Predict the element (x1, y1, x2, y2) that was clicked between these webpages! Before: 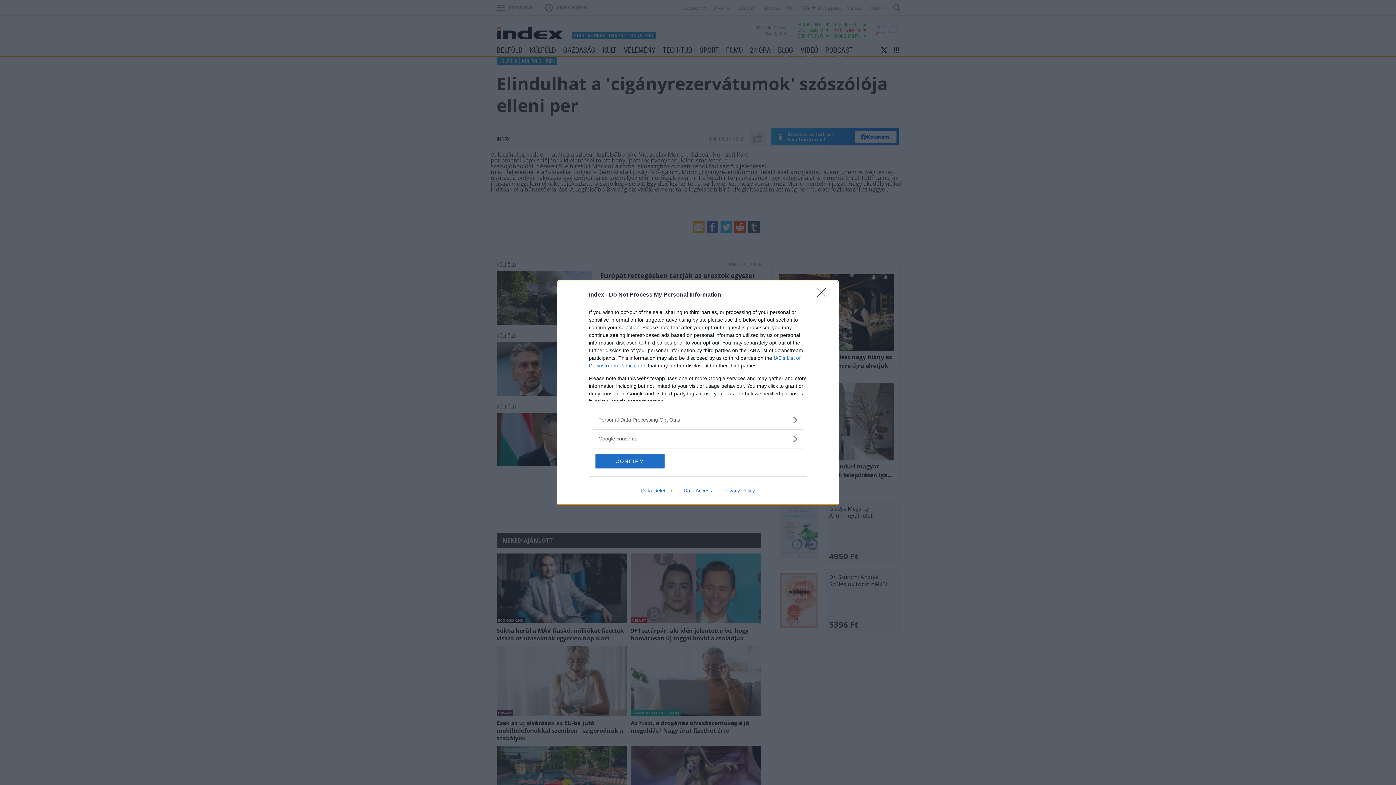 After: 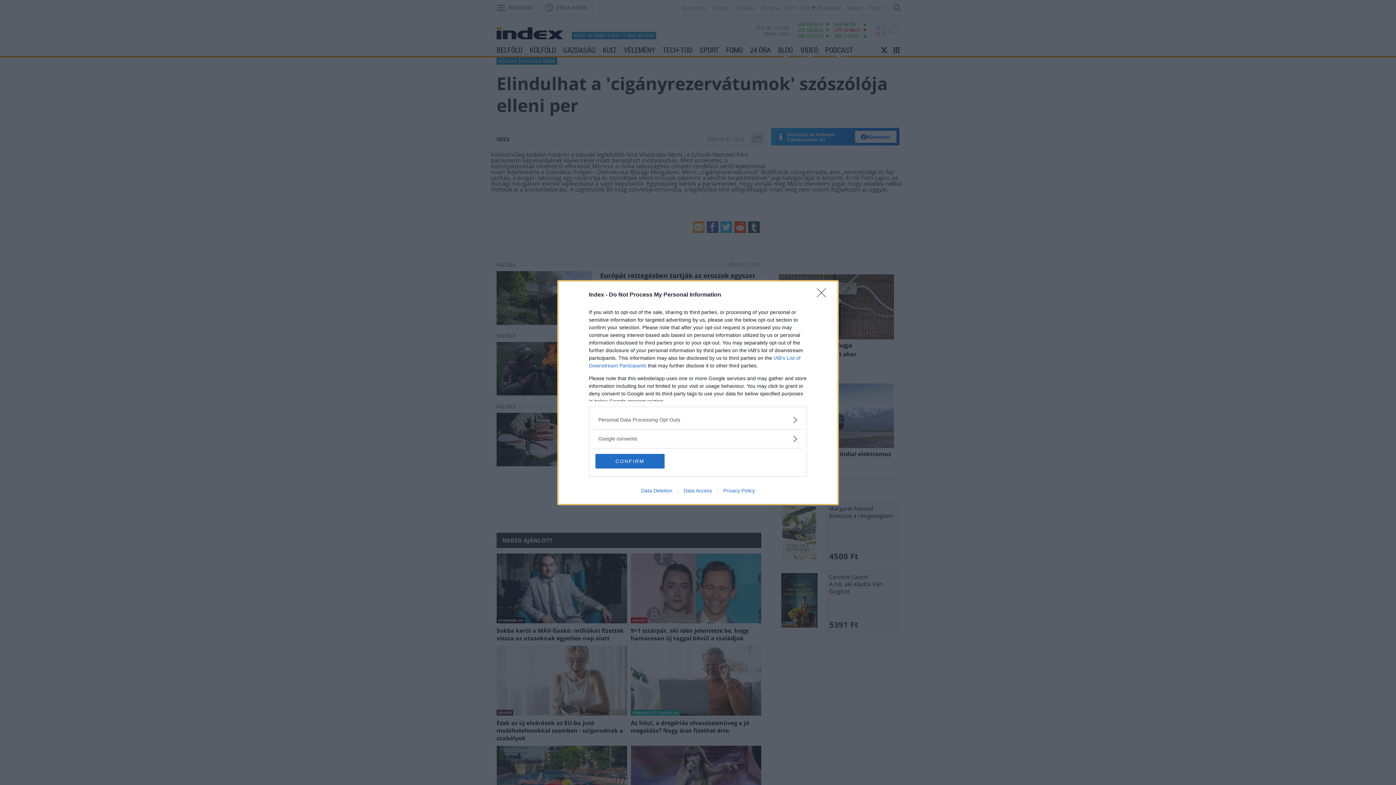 Action: bbox: (635, 487, 678, 493) label: Data Deletion